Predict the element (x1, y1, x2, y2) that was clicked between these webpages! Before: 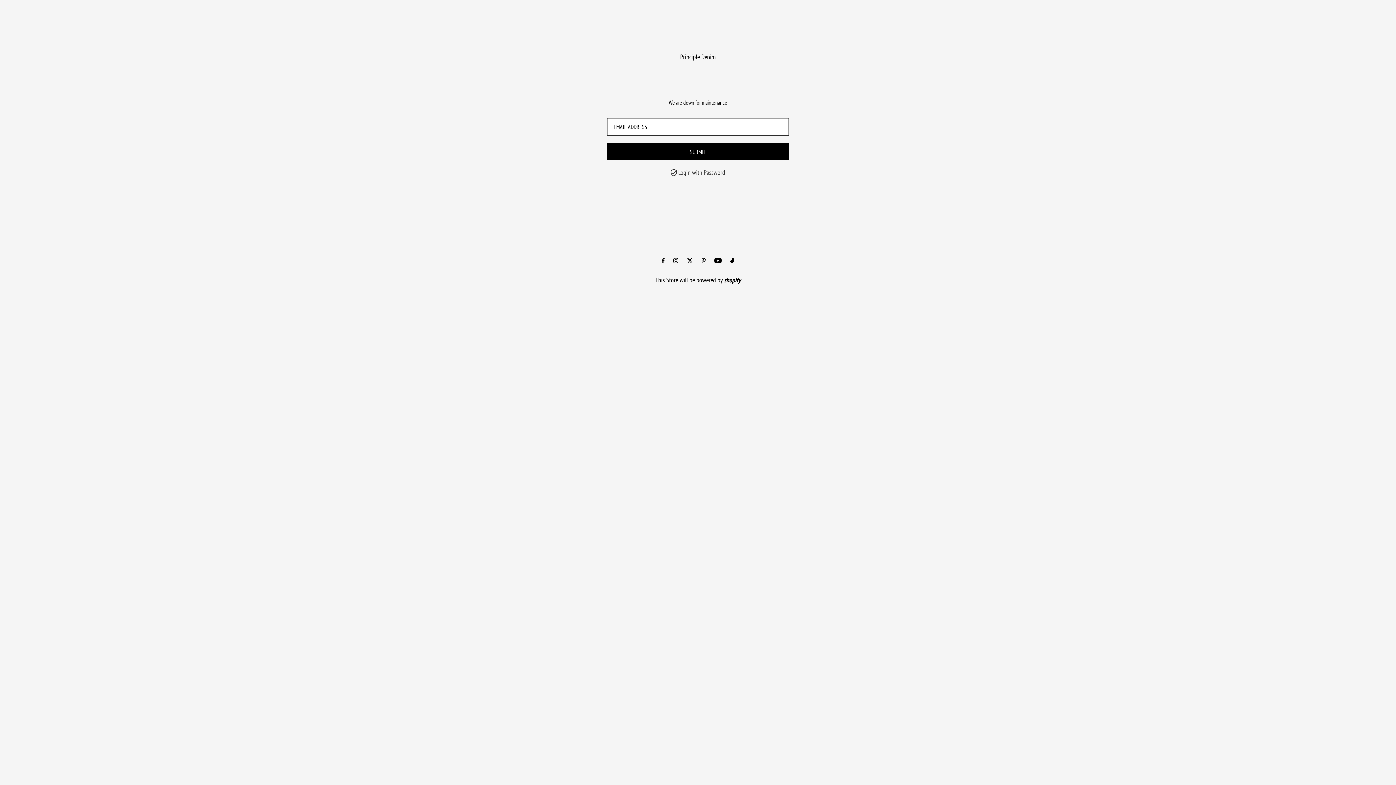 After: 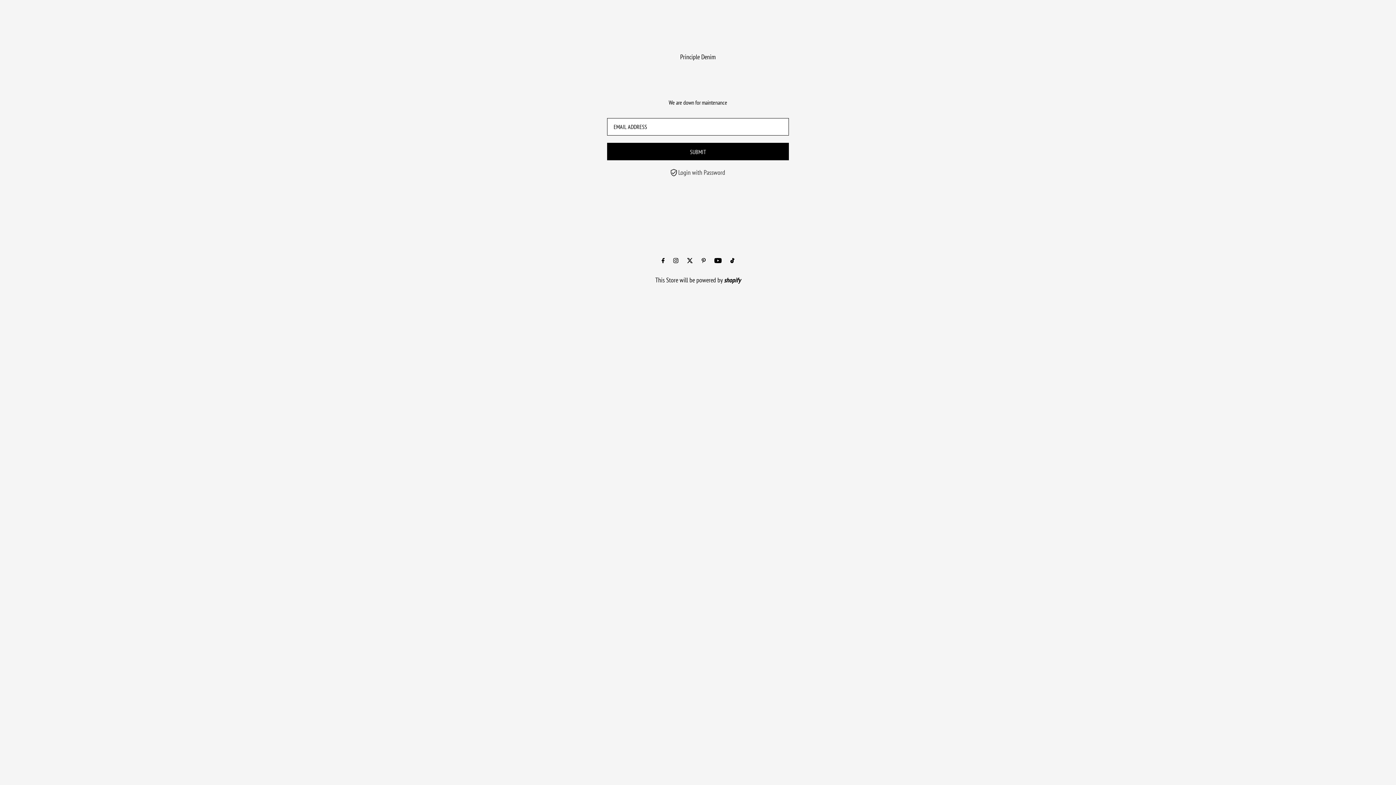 Action: bbox: (680, 52, 716, 61) label: Principle Denim